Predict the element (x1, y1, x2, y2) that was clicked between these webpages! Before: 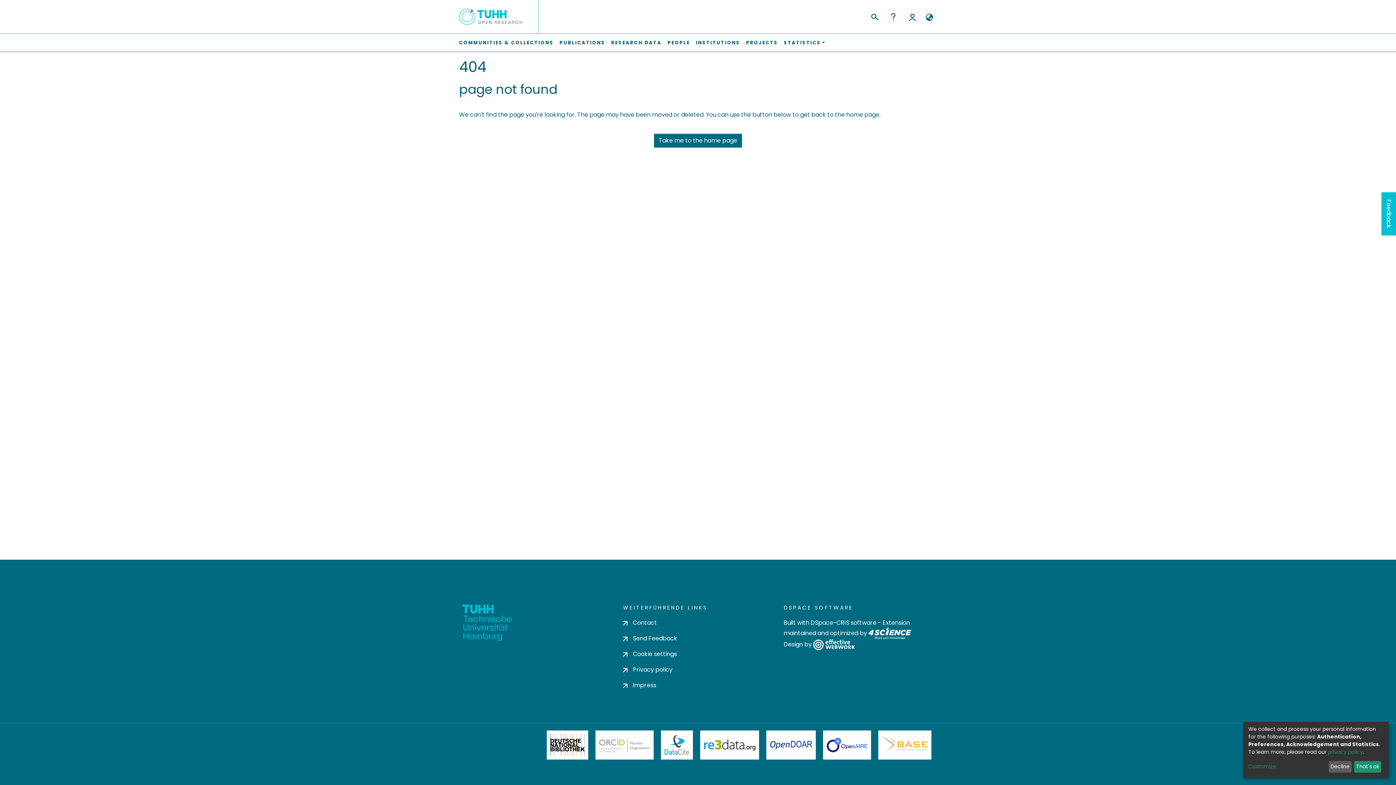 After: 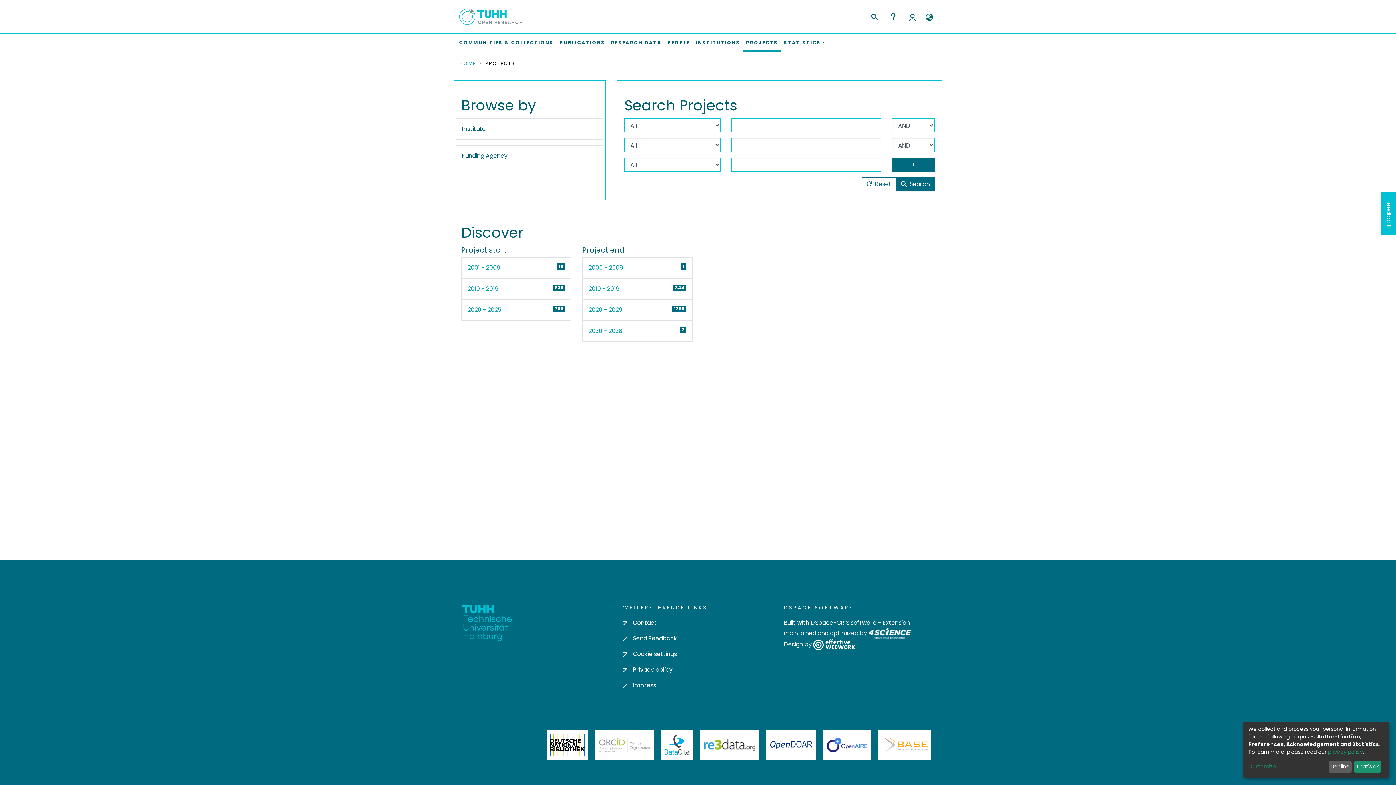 Action: label: PROJECTS bbox: (743, 33, 781, 51)